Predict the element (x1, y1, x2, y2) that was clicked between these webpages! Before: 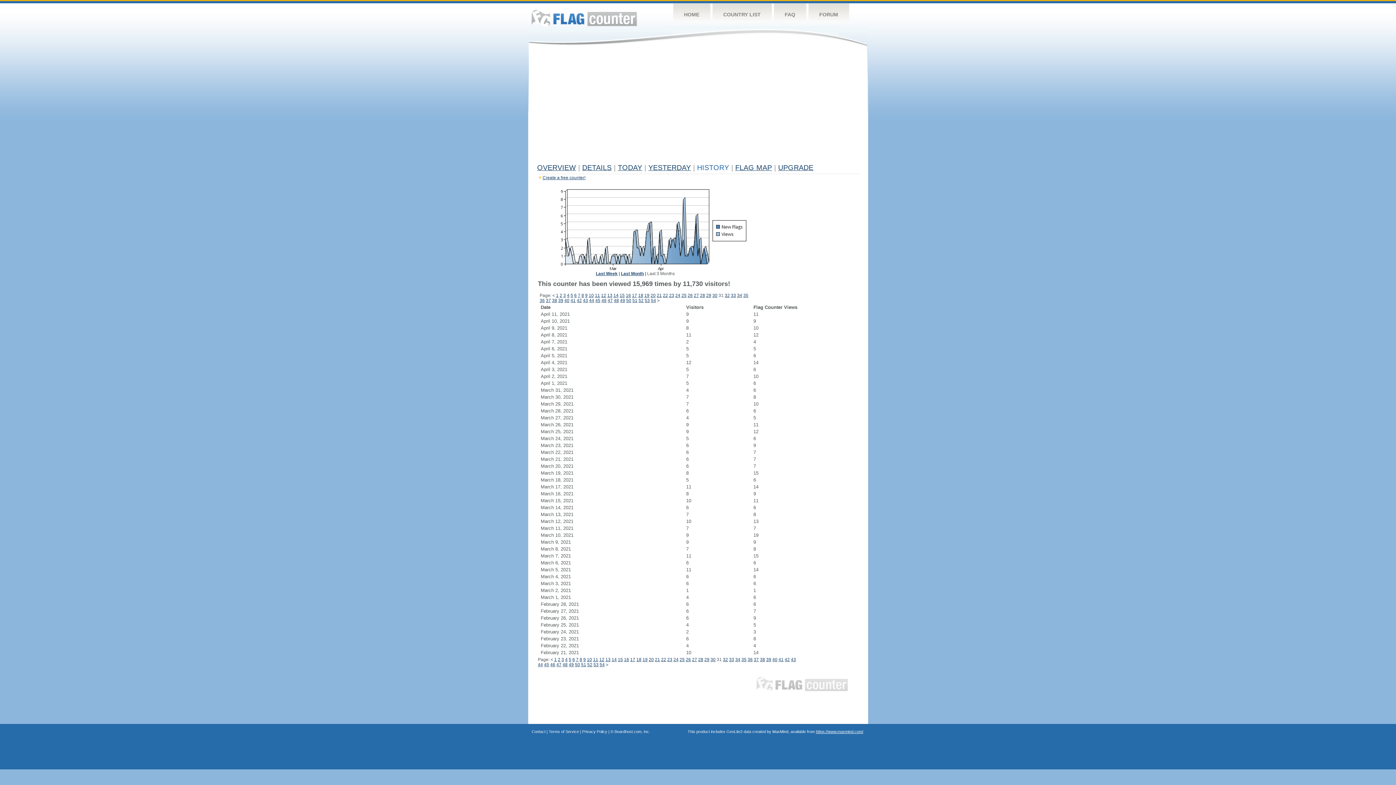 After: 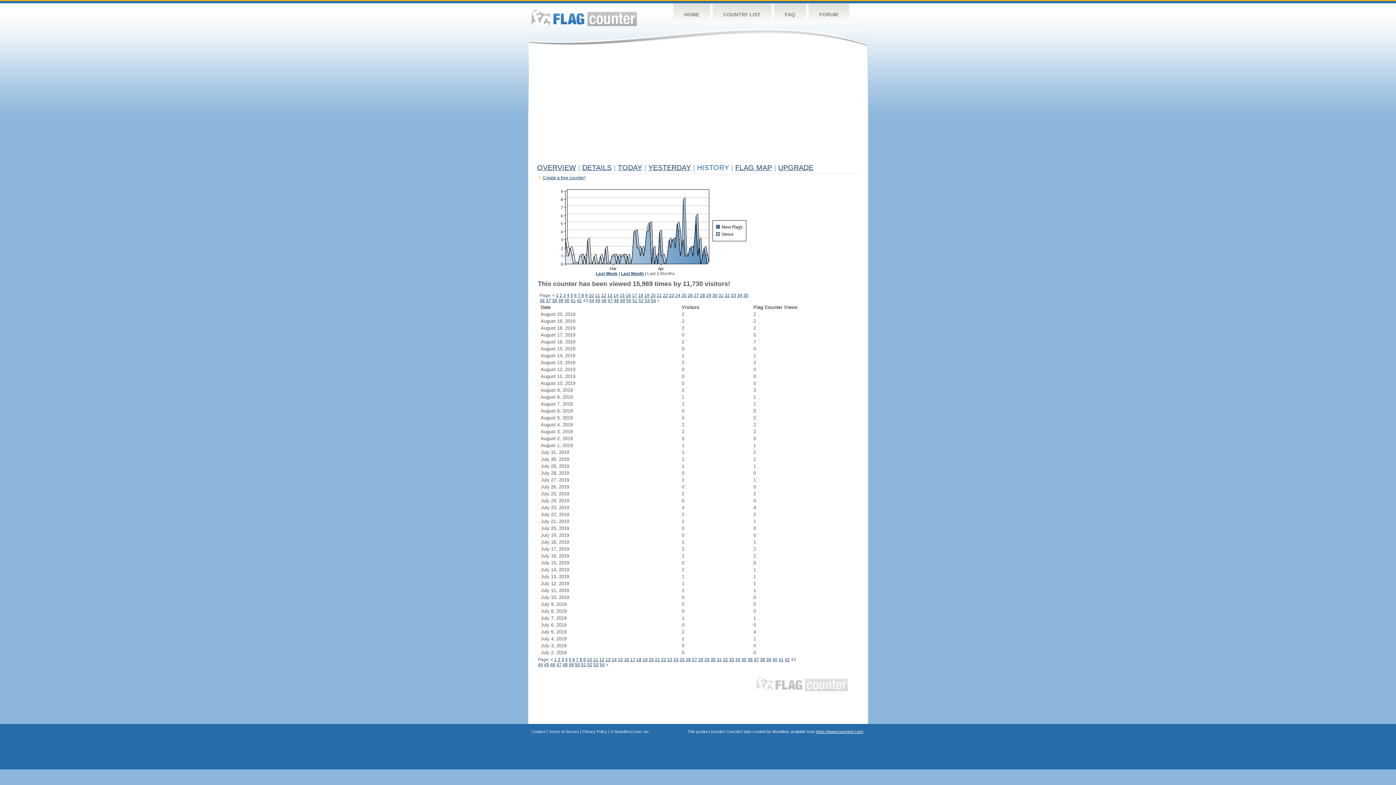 Action: label: 43 bbox: (583, 298, 588, 303)